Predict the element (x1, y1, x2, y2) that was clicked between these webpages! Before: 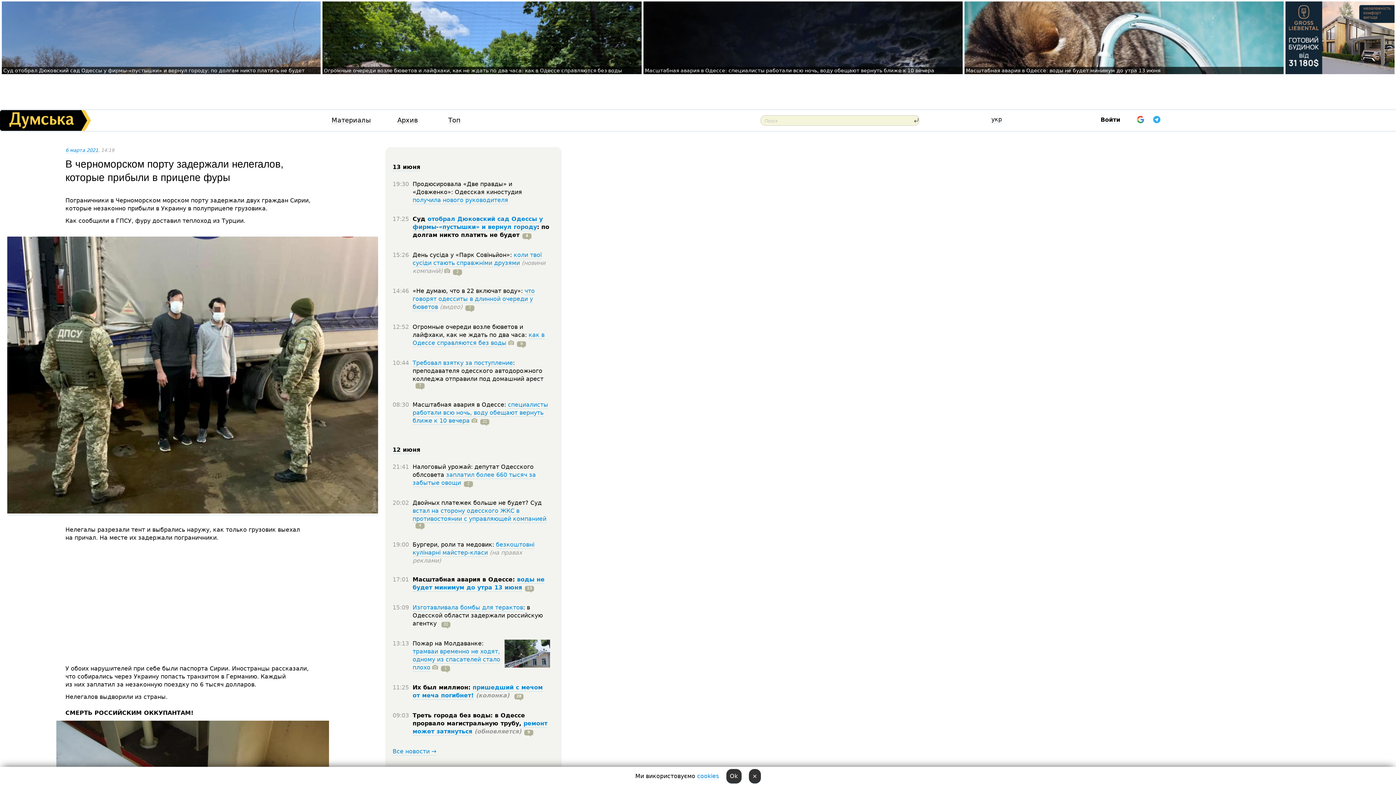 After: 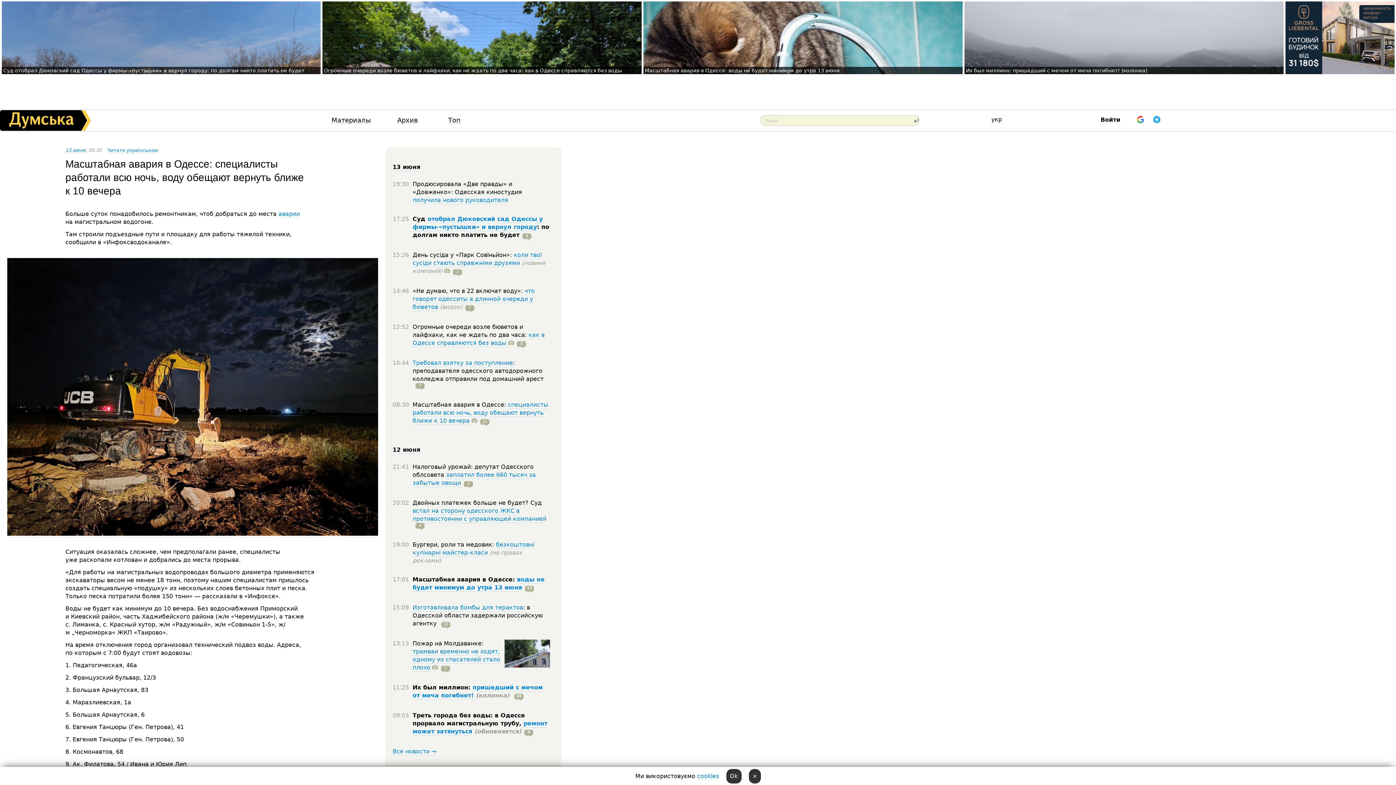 Action: label: Масштабная авария в Одессе: специалисты работали всю ночь, воду обещают вернуть ближе к 10 вечера bbox: (645, 67, 934, 73)